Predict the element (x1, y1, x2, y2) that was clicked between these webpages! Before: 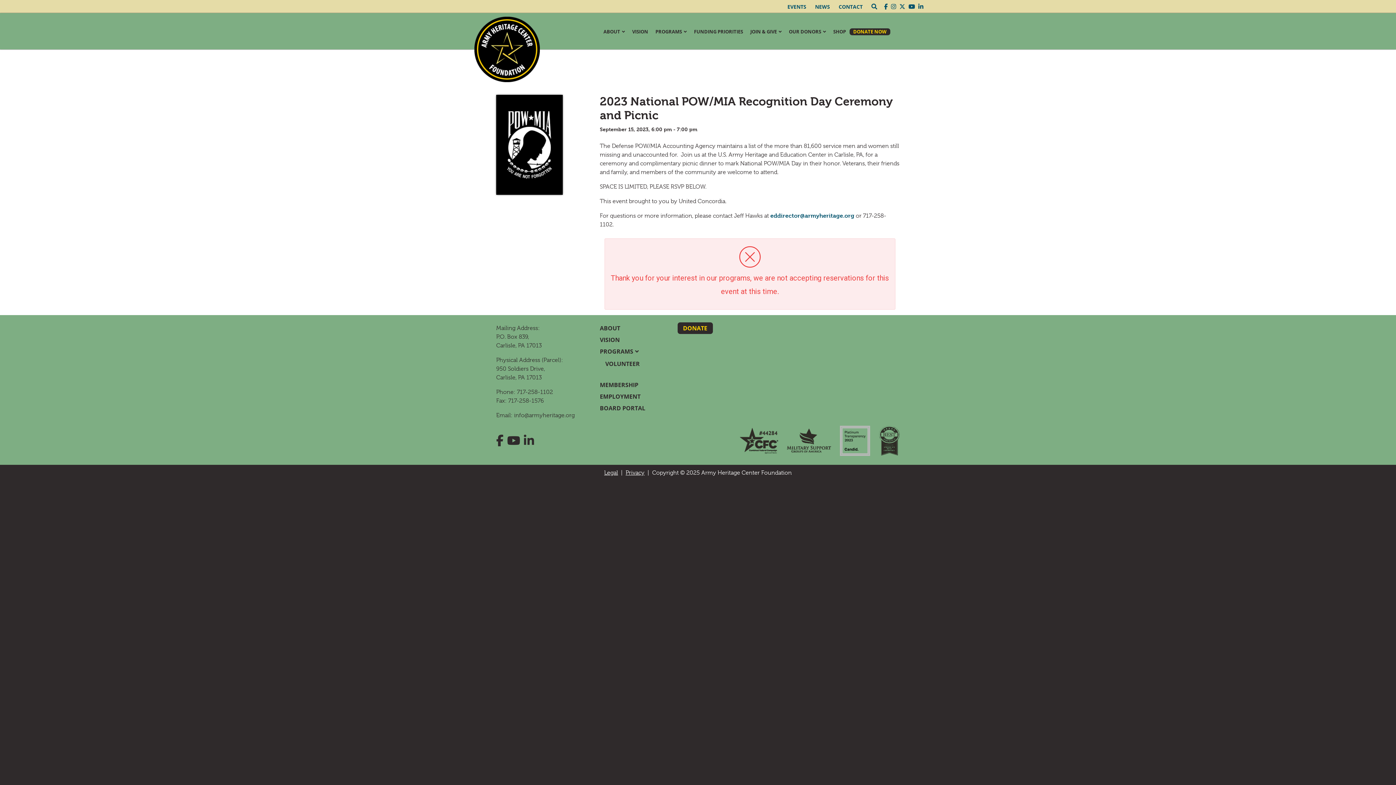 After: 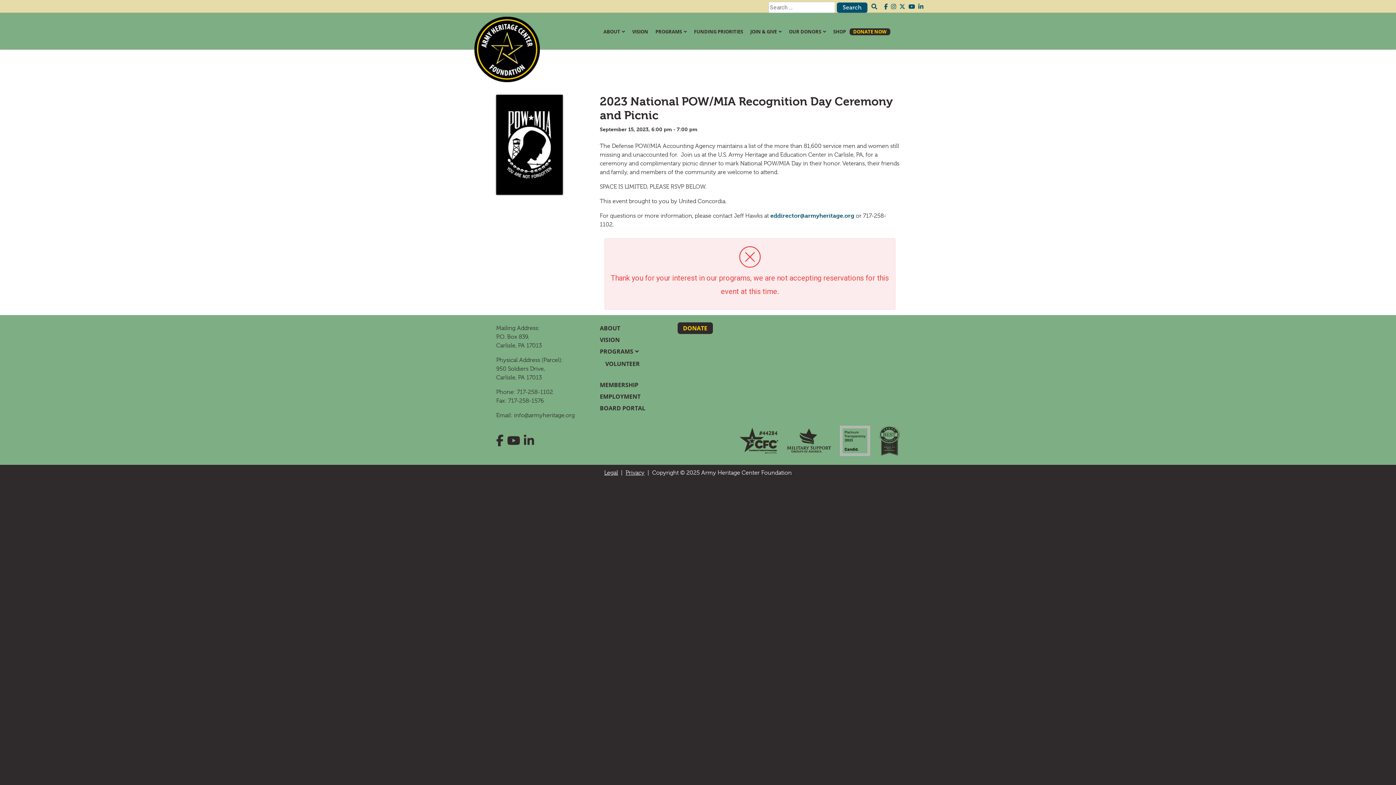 Action: bbox: (868, 3, 881, 10)